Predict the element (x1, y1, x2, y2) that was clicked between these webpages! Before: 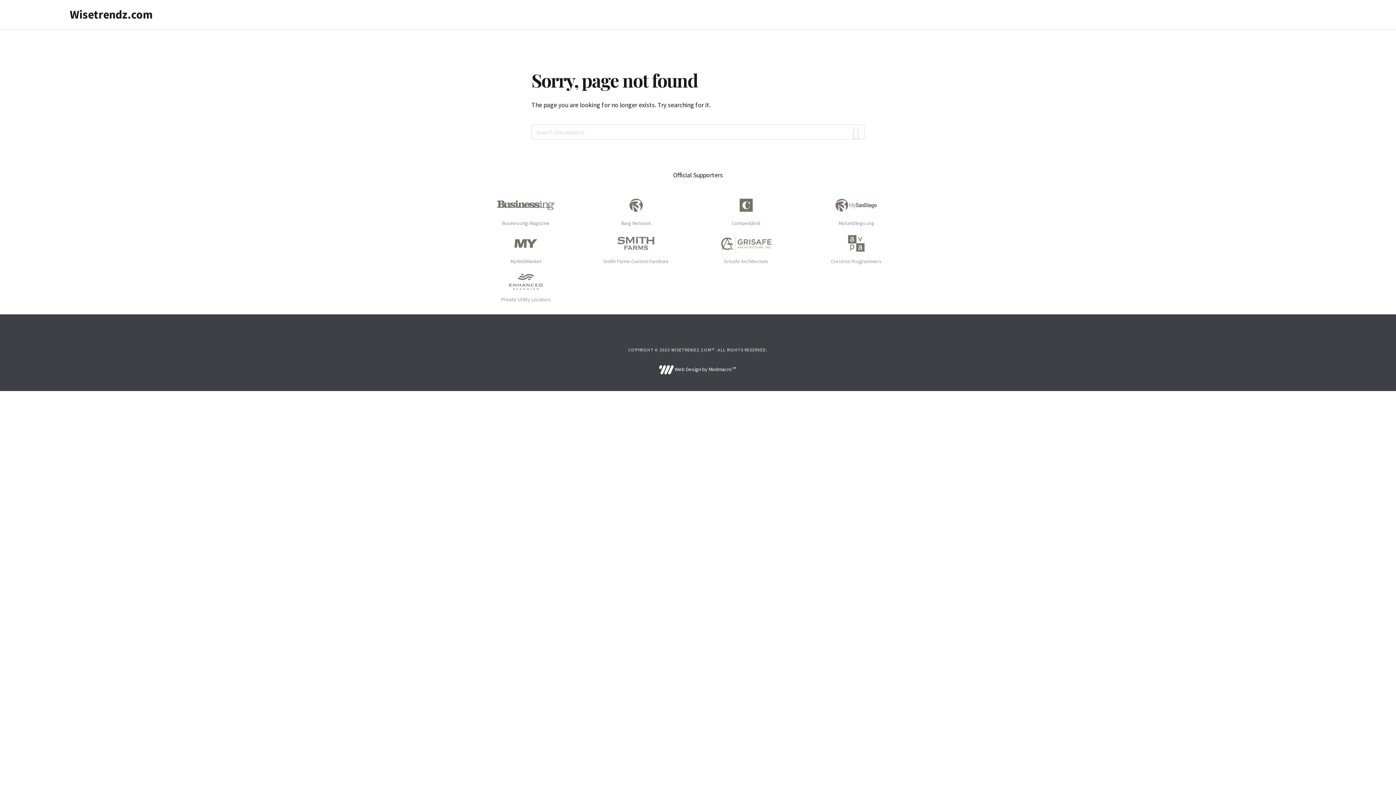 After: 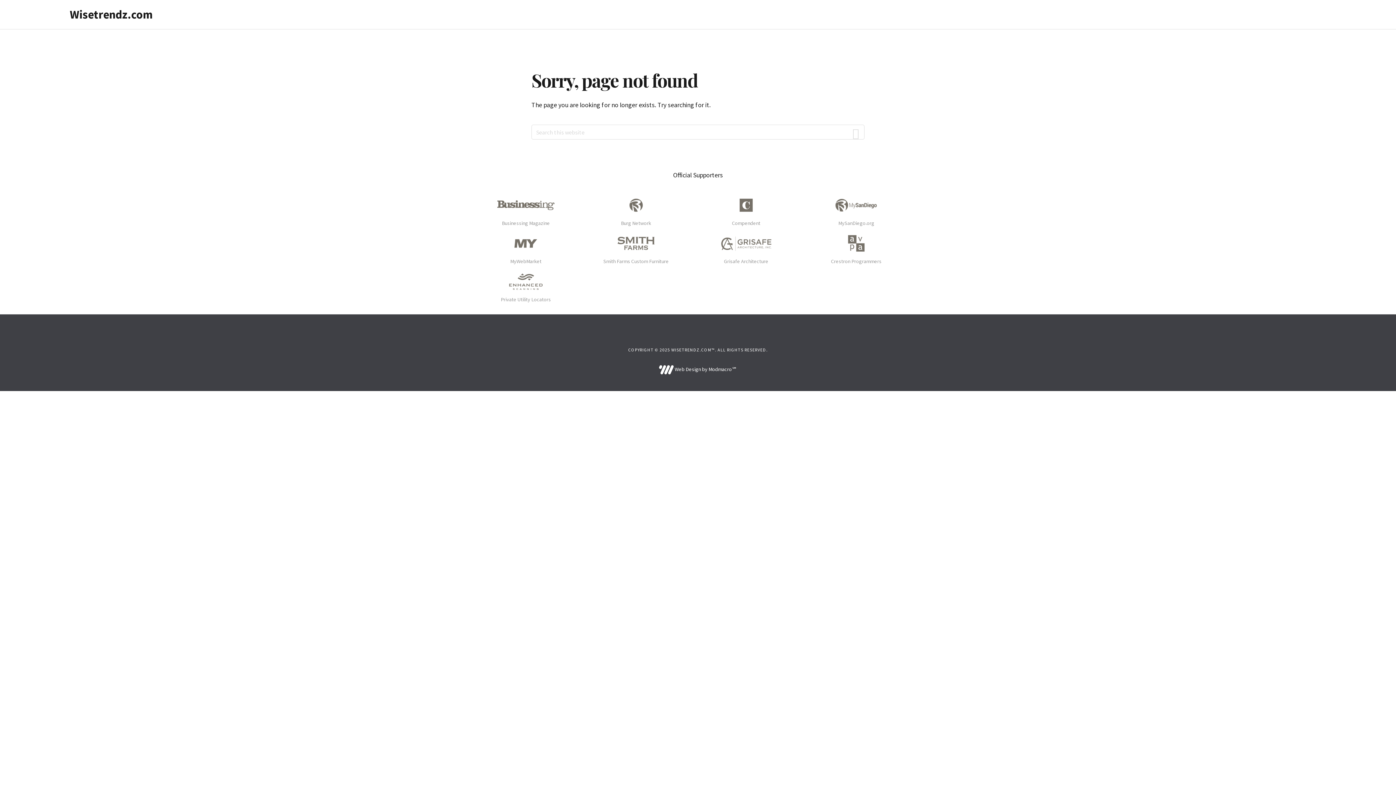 Action: label:  Web Design by Modmacro℠ bbox: (659, 366, 737, 372)